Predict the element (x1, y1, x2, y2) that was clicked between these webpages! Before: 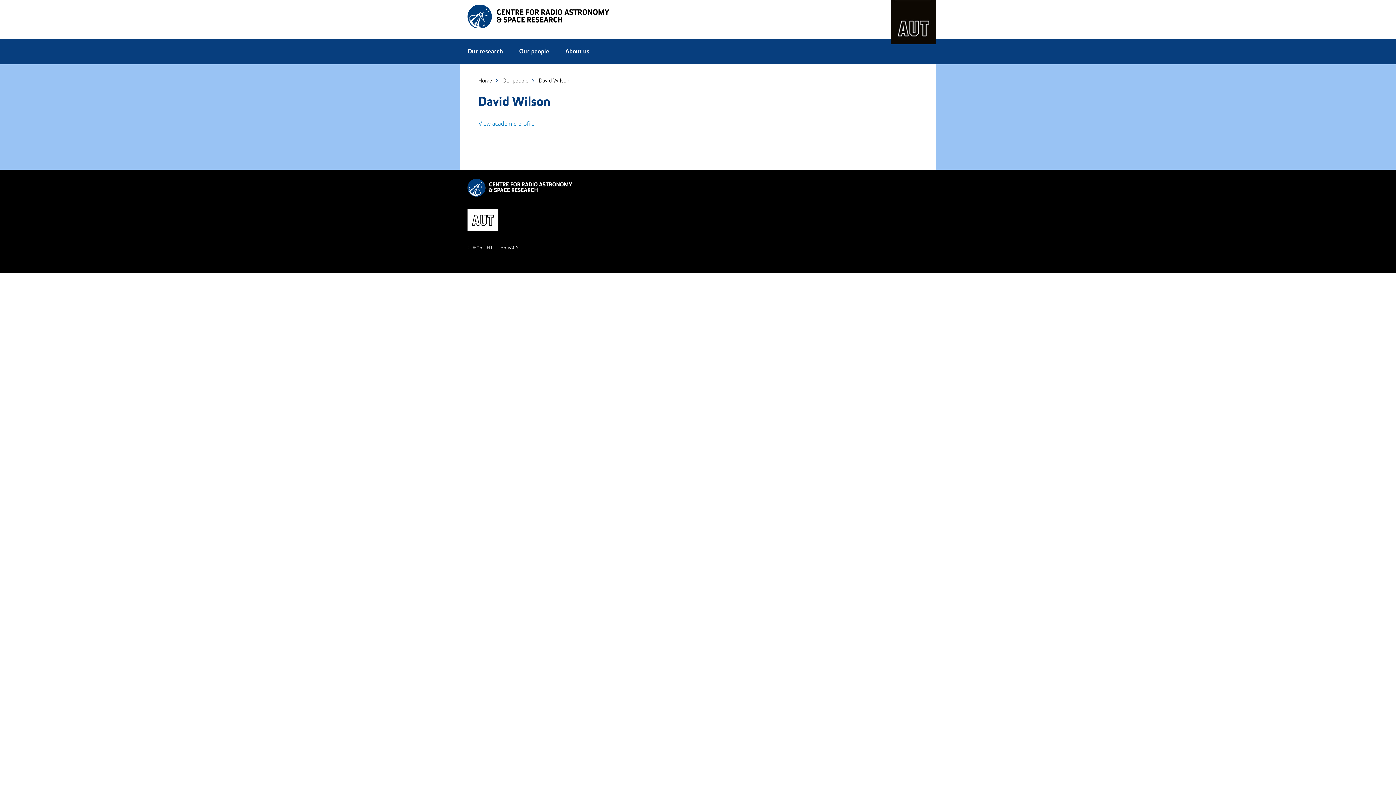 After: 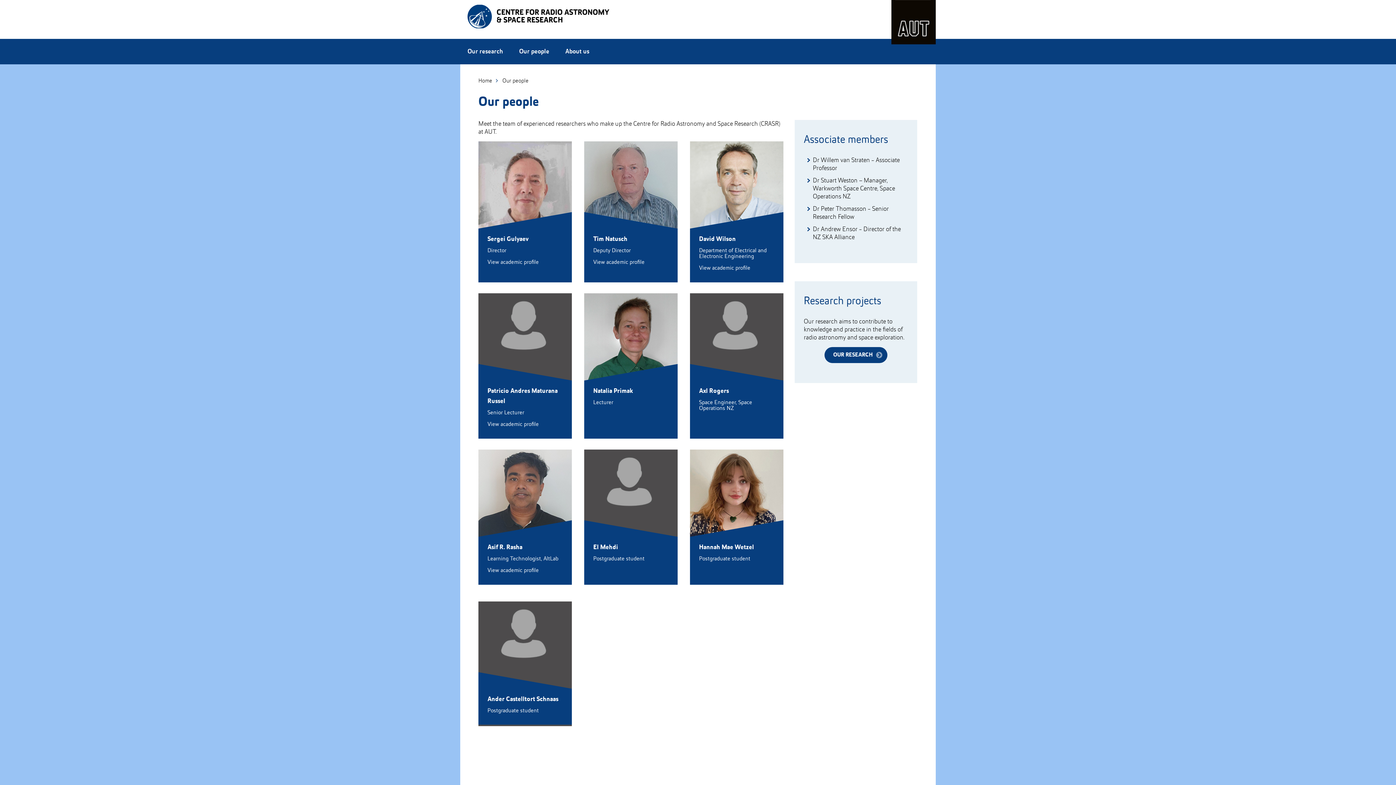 Action: bbox: (499, 78, 532, 84) label: Our people